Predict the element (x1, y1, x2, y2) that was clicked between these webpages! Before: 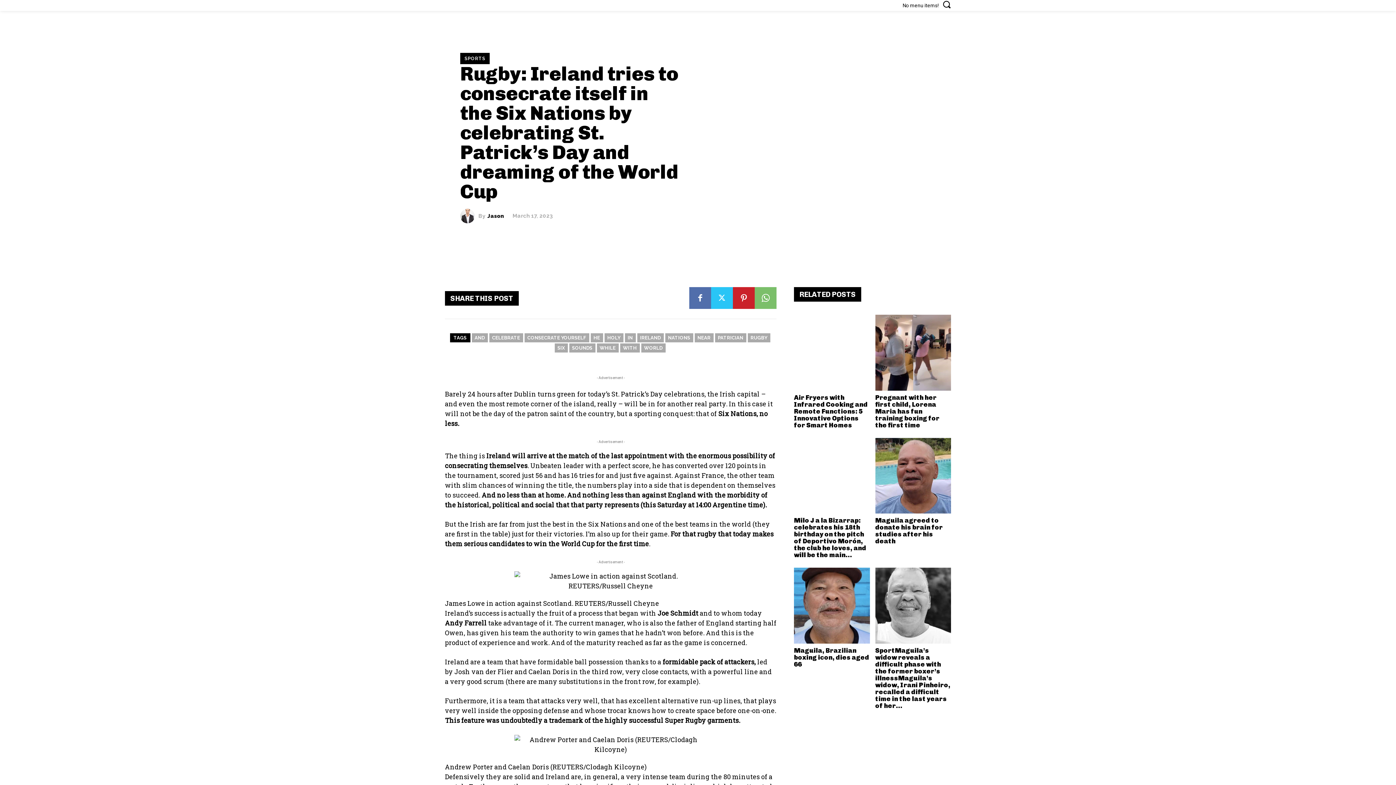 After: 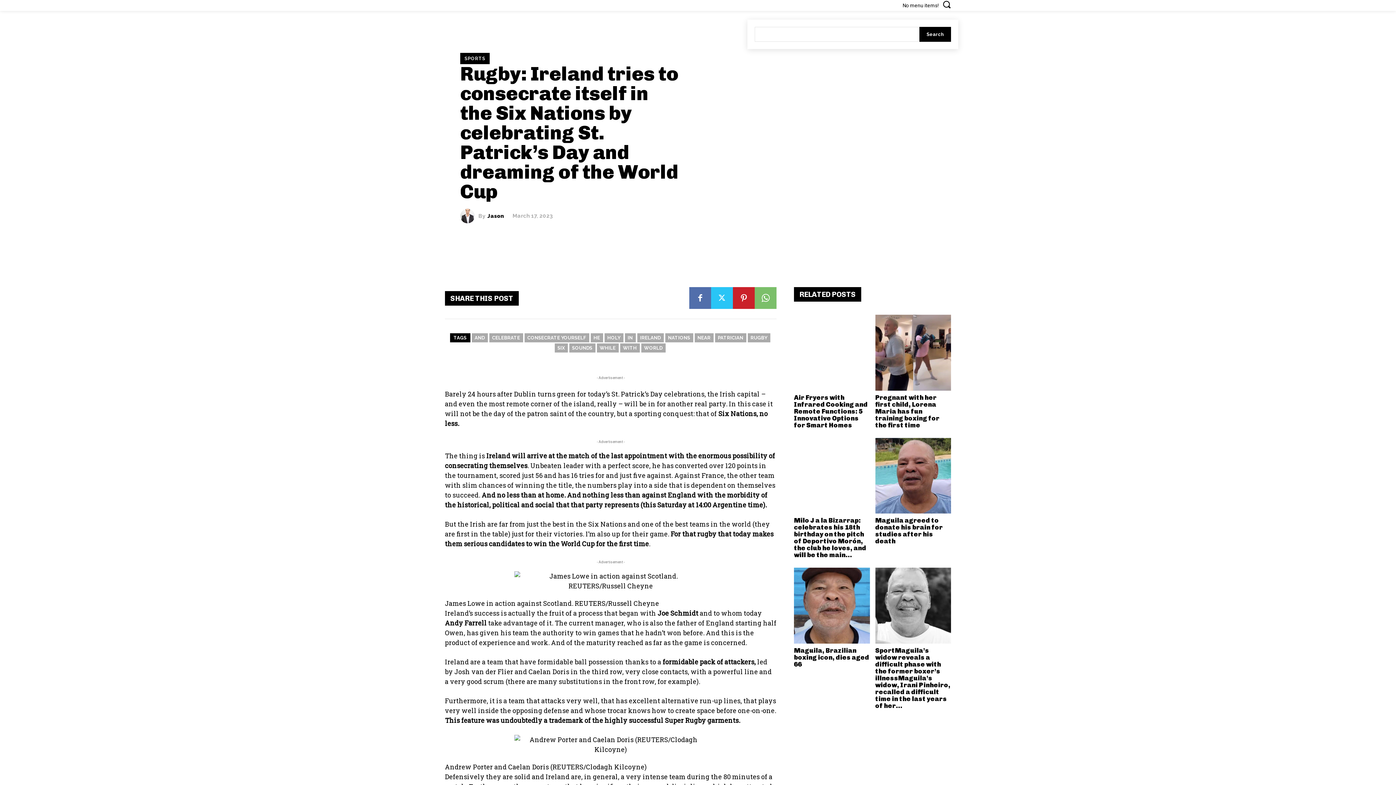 Action: label: Search bbox: (942, 0, 951, 8)